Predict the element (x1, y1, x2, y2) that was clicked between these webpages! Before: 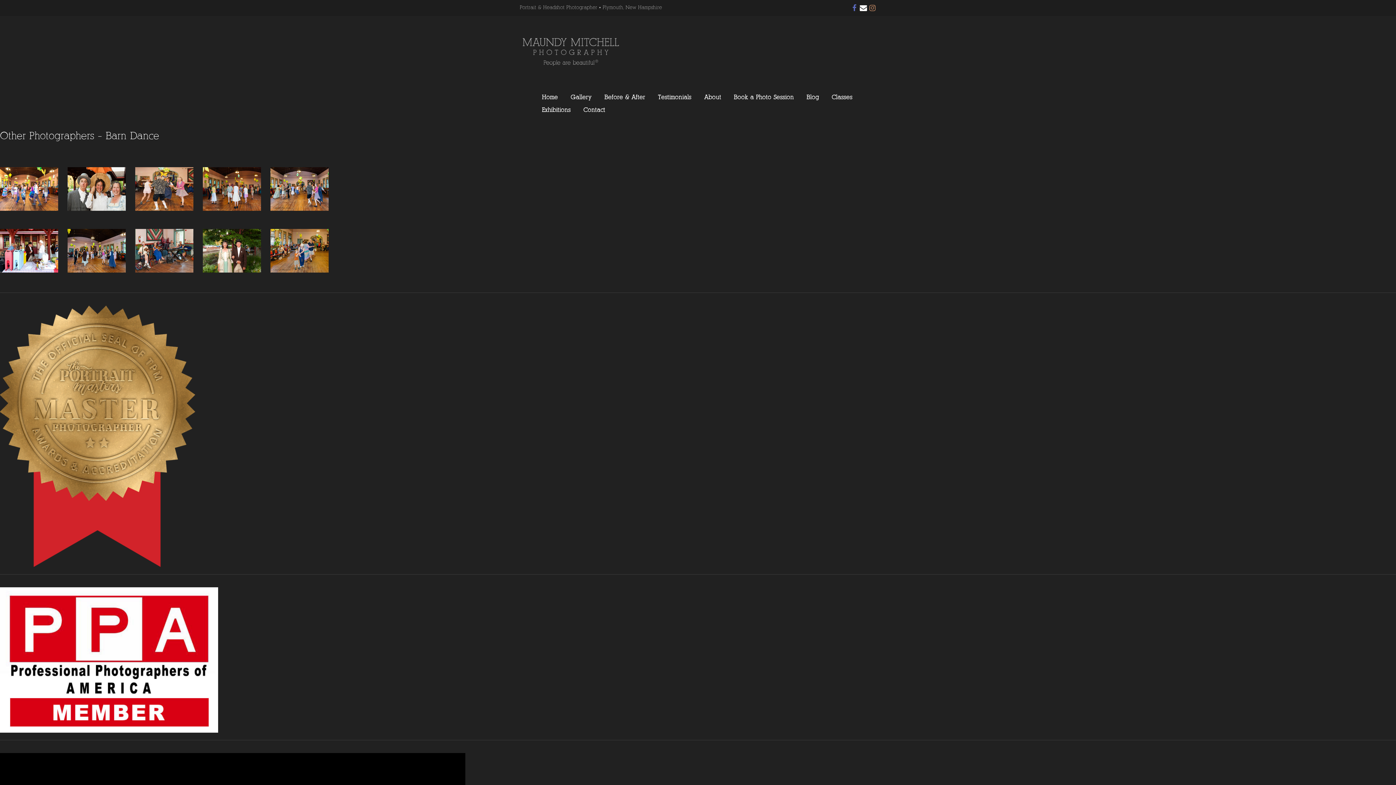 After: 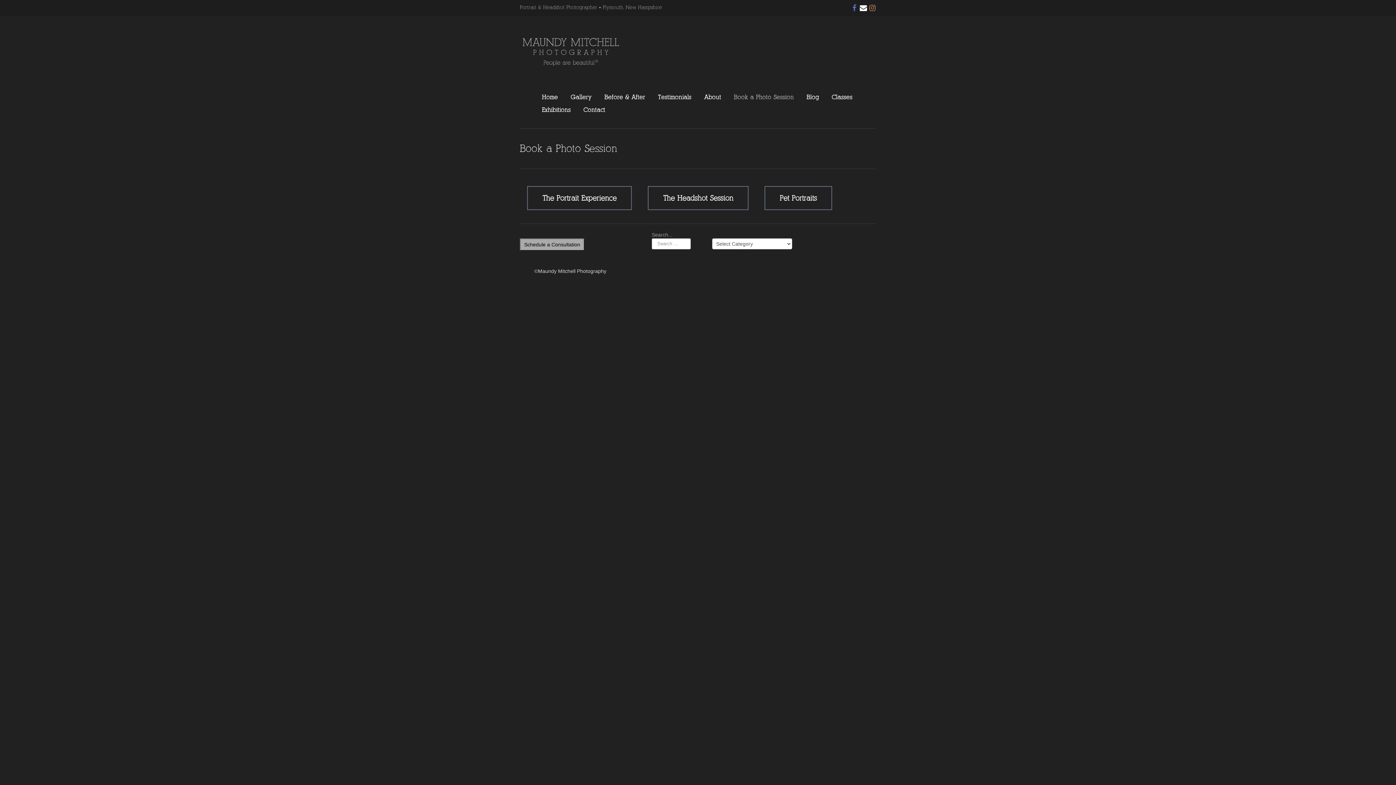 Action: label: Book a Photo Session bbox: (734, 93, 794, 102)